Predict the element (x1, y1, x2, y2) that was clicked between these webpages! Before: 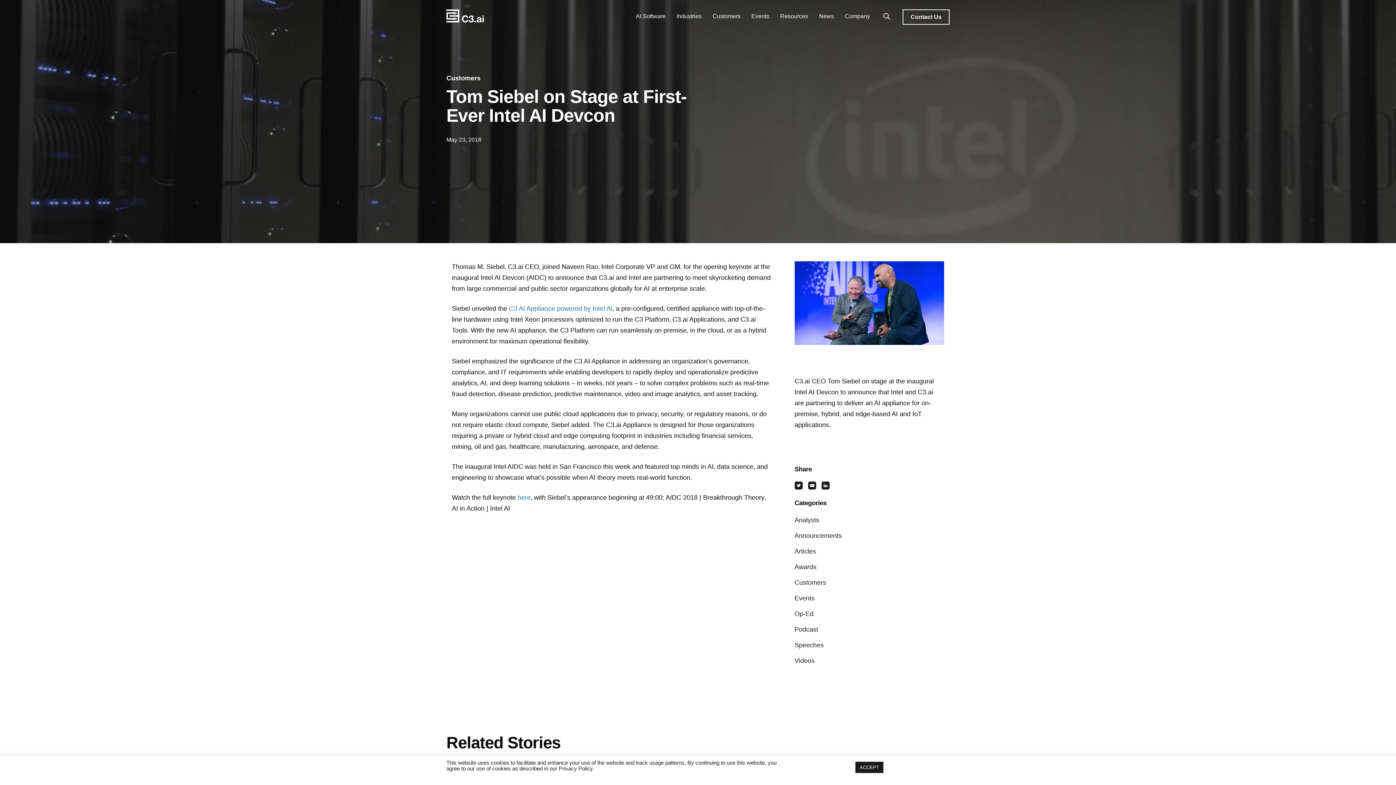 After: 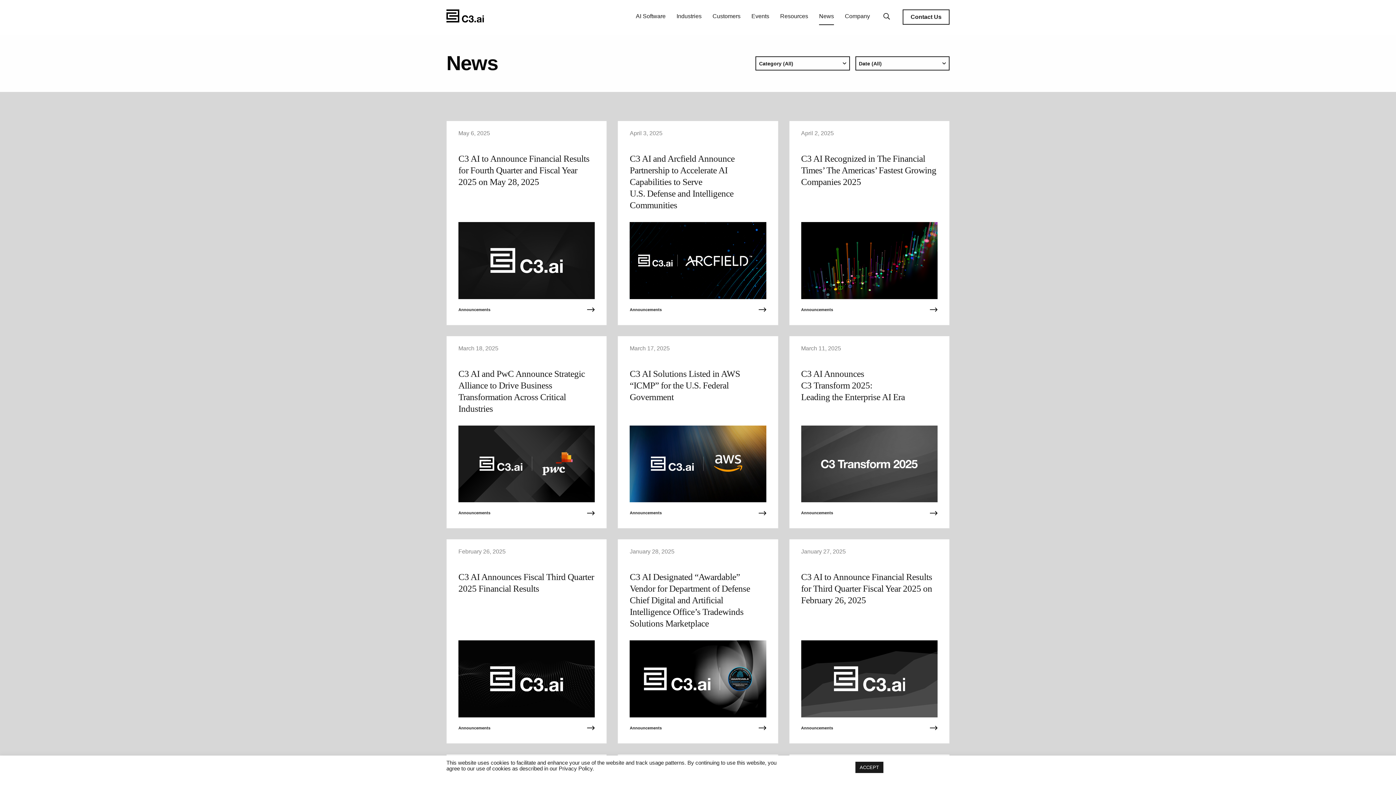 Action: label: News bbox: (819, 9, 834, 25)